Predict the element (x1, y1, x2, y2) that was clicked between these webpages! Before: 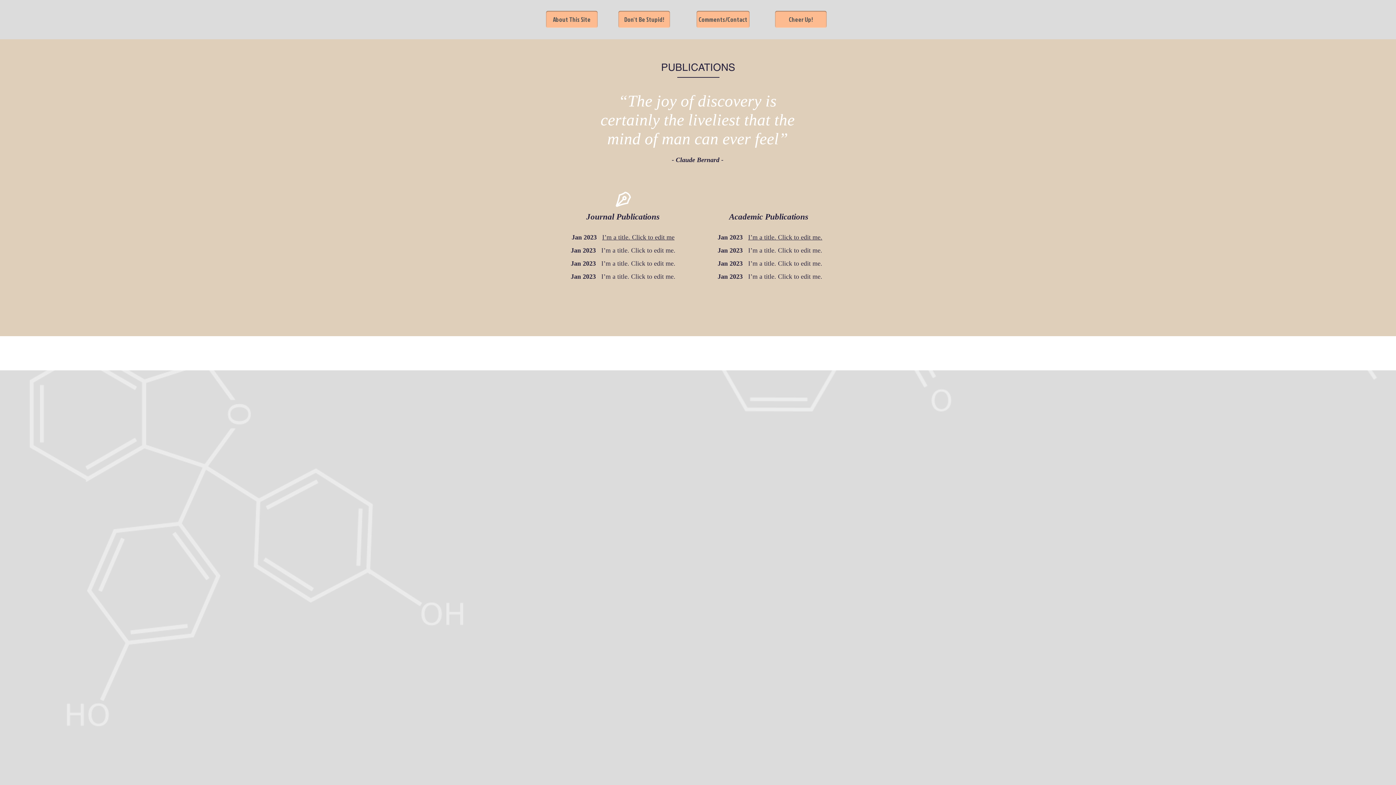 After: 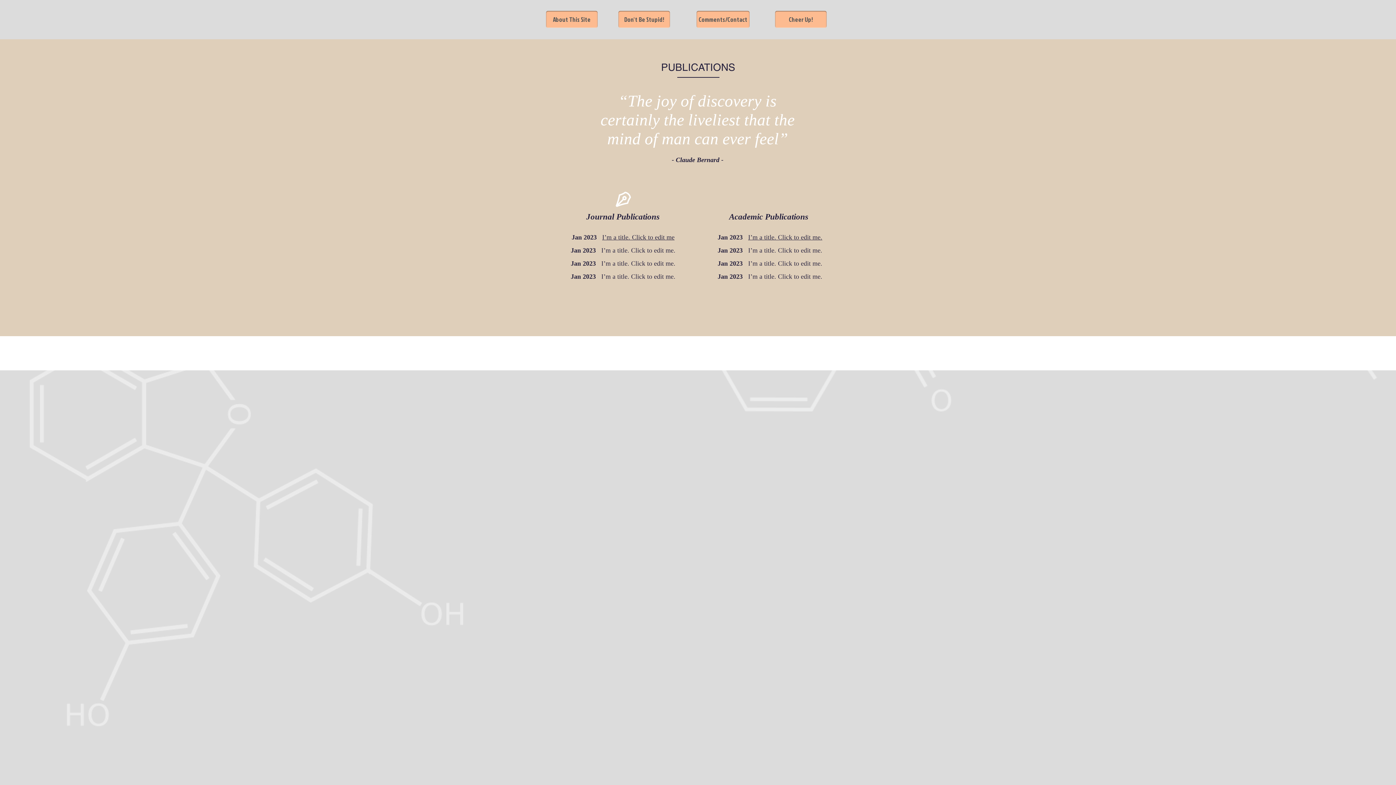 Action: bbox: (748, 233, 822, 241) label: I’m a title. Click to edit me.